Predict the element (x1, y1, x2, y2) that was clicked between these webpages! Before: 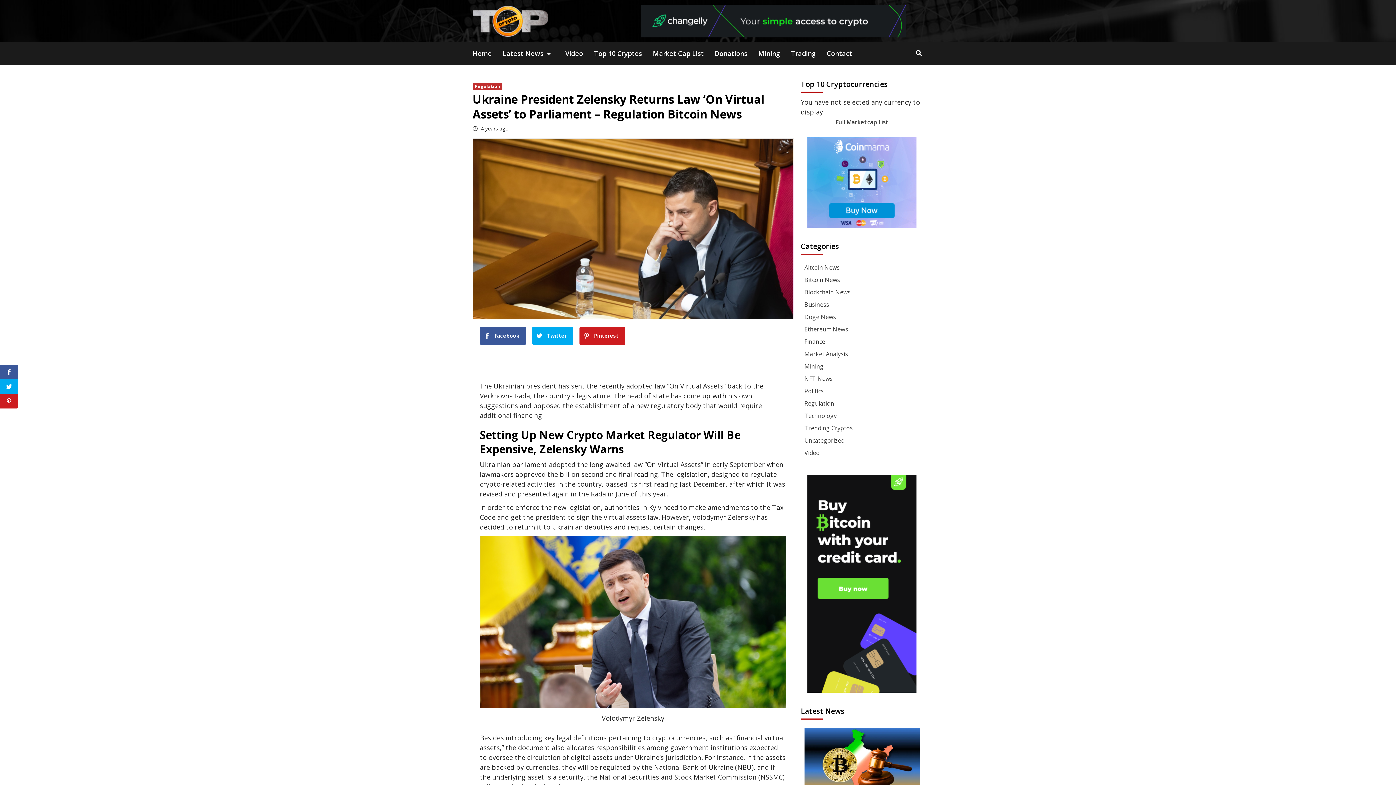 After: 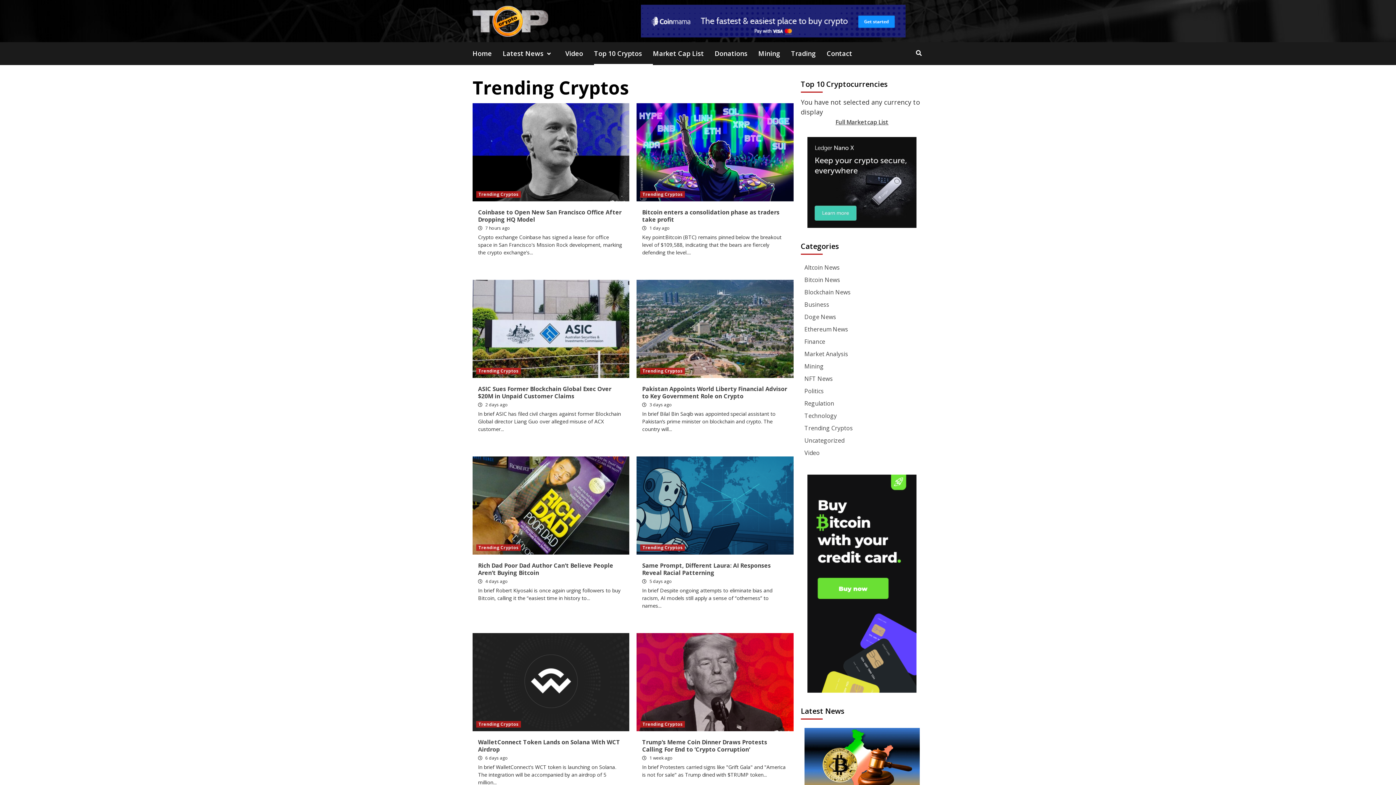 Action: label: Top 10 Cryptos bbox: (594, 42, 653, 65)